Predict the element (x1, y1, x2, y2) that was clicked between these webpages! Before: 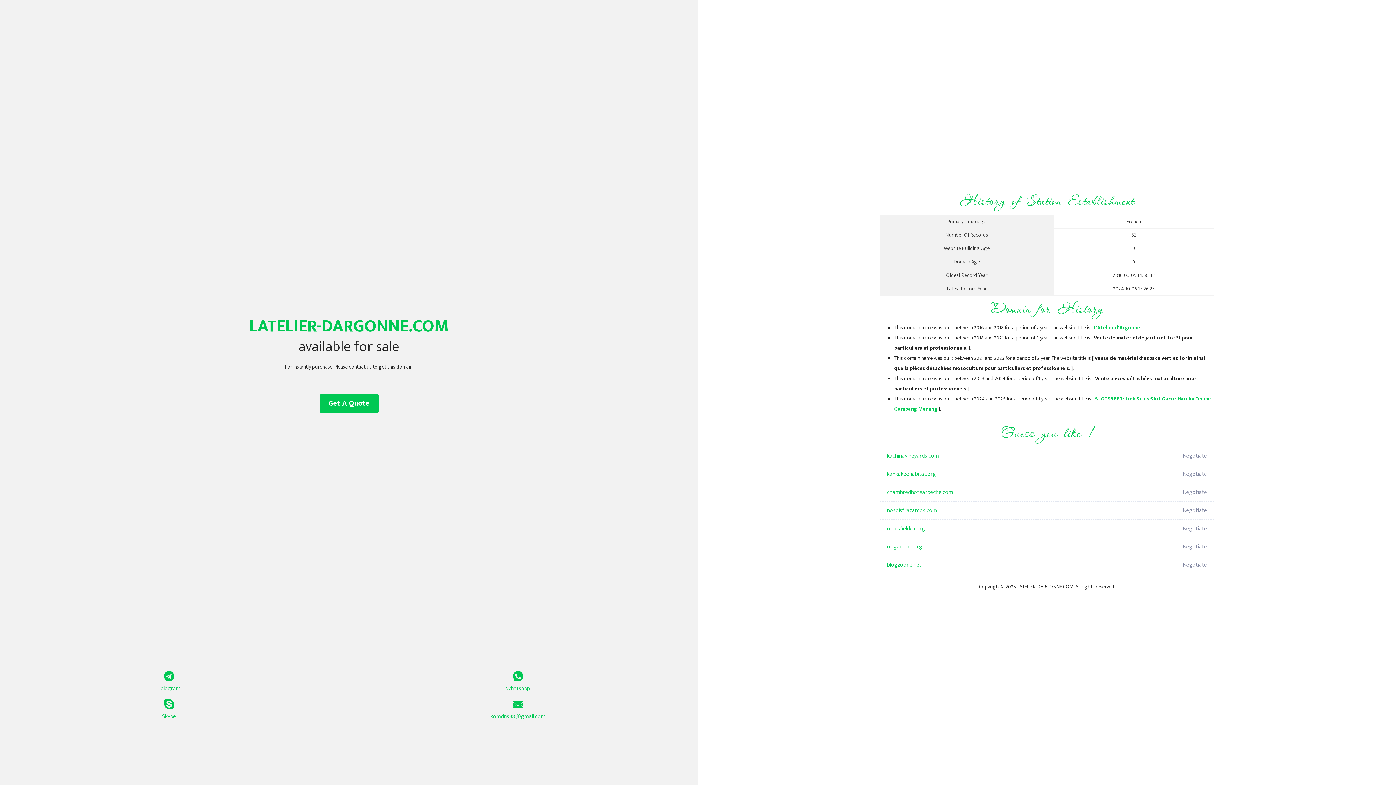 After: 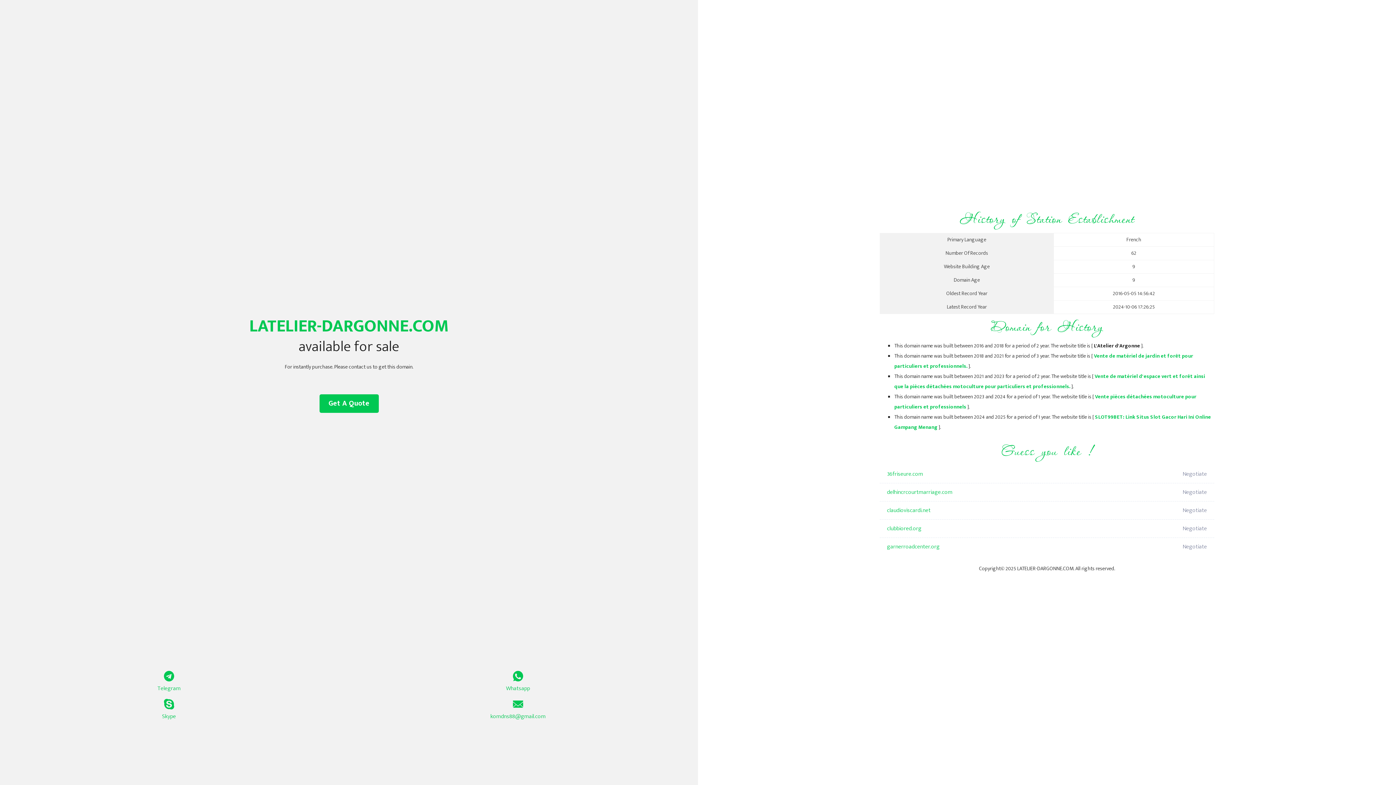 Action: label: L'Atelier d'Argonne bbox: (1094, 323, 1140, 332)